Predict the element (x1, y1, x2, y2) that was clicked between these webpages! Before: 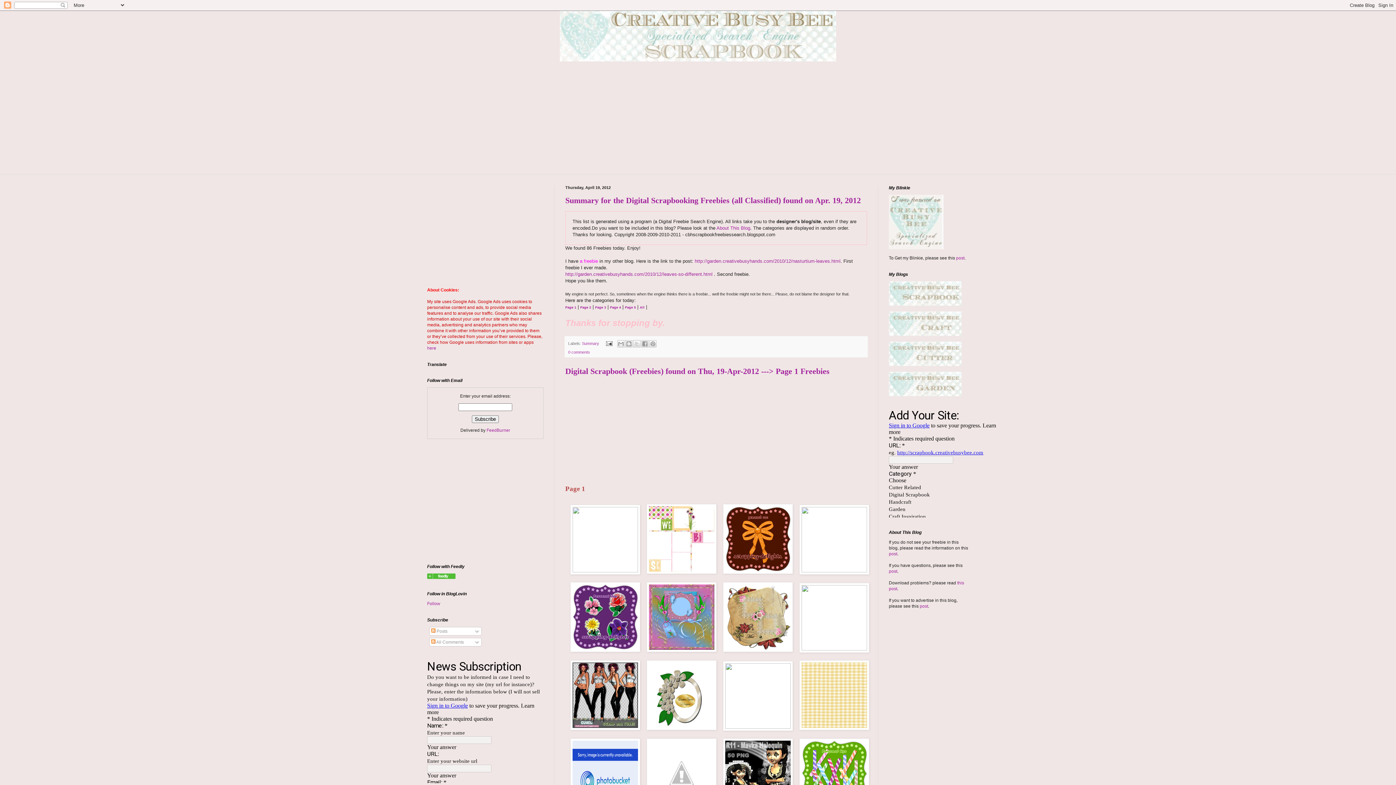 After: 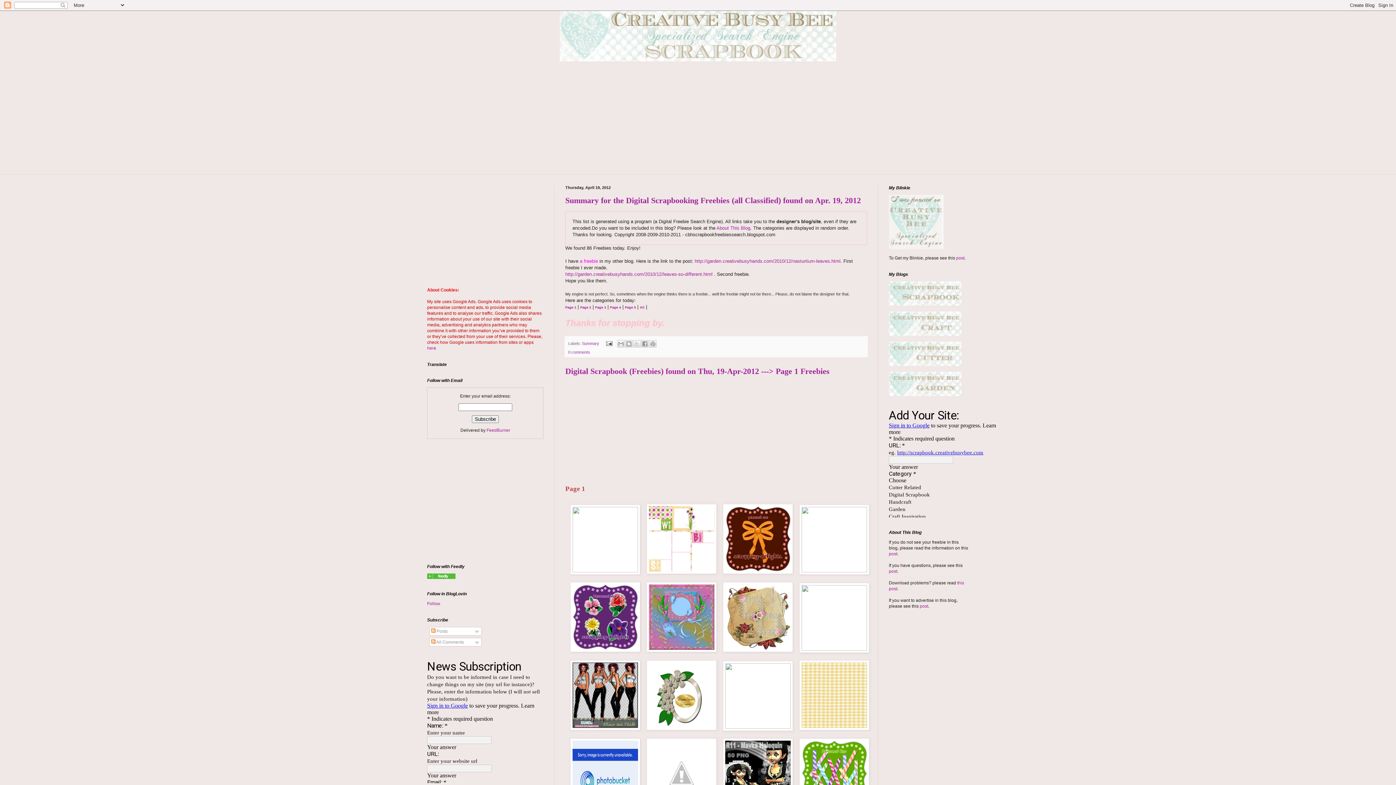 Action: bbox: (646, 648, 716, 653)